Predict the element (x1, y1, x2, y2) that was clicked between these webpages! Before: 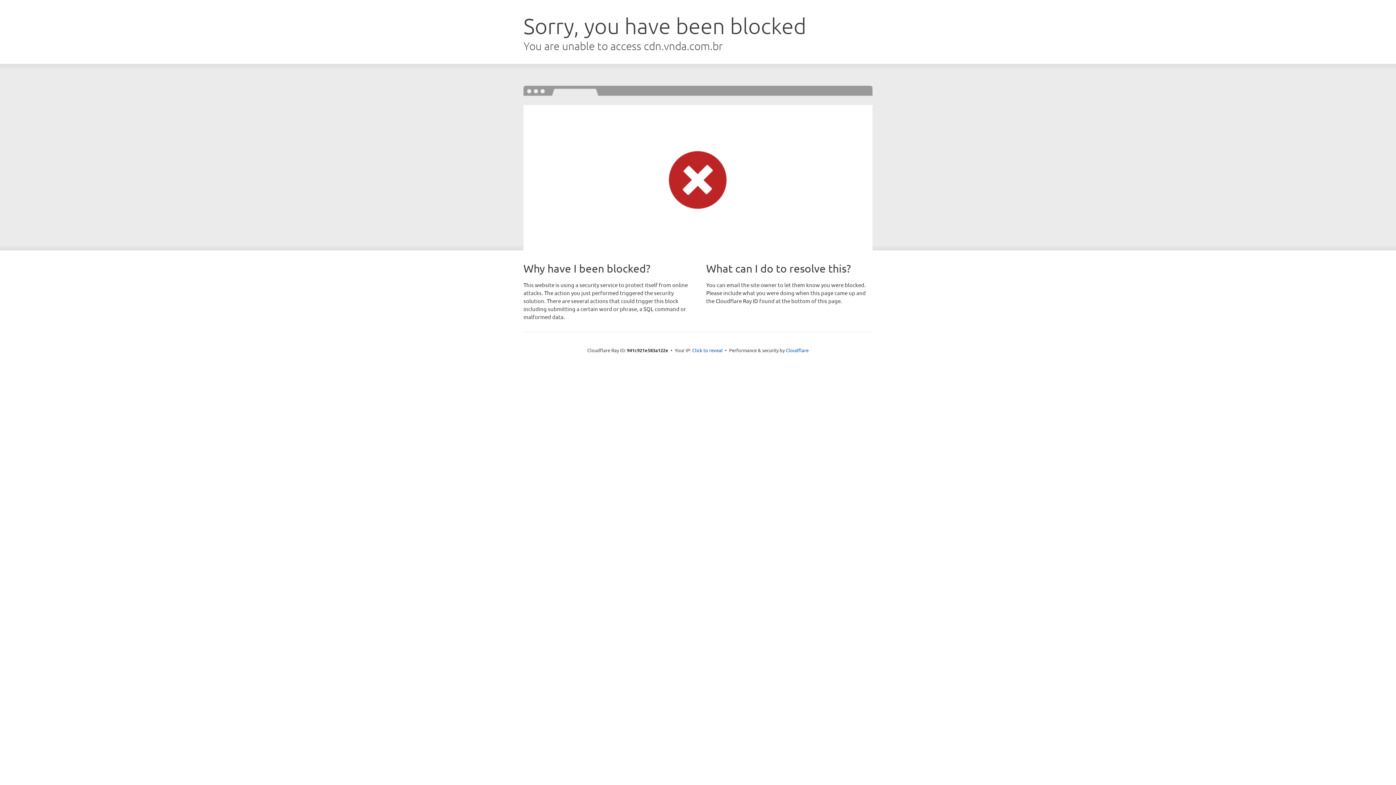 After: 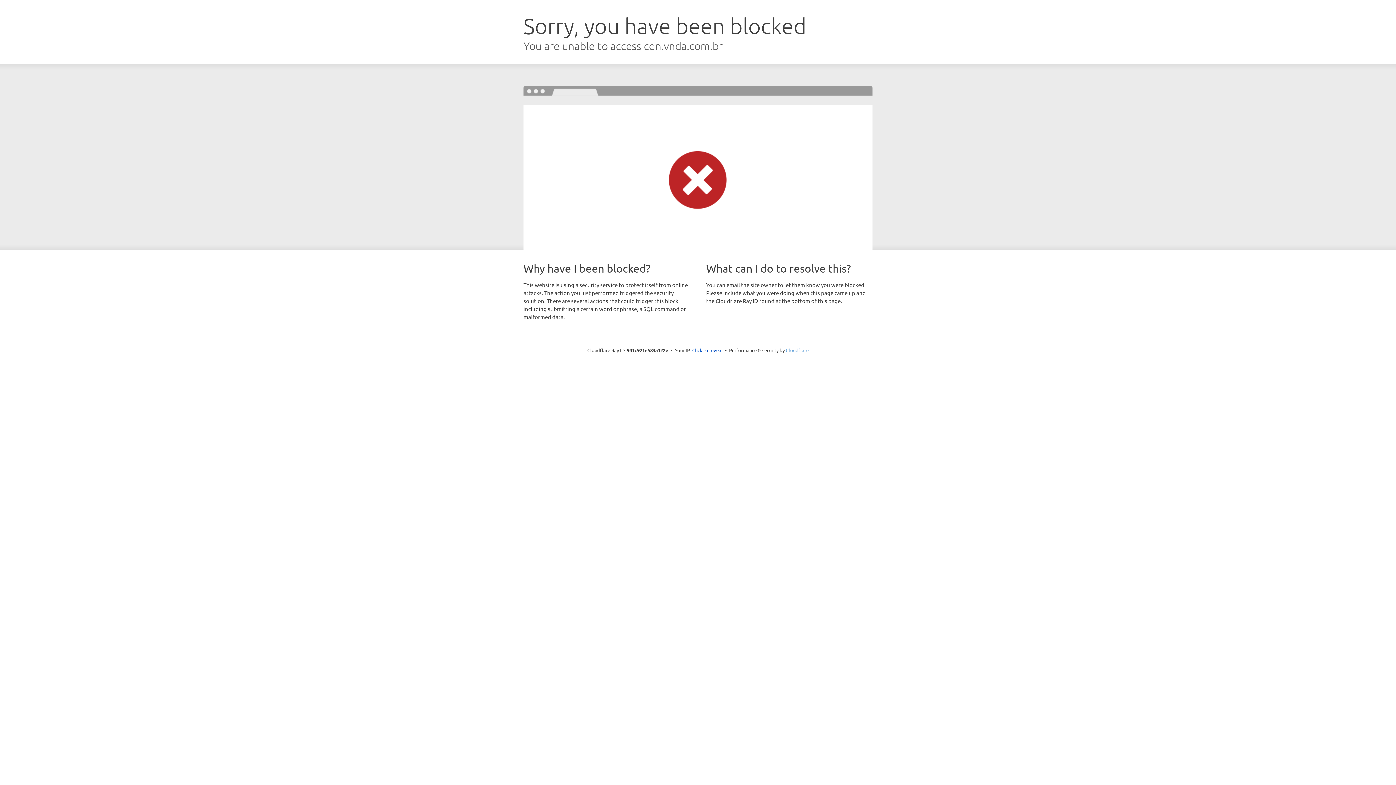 Action: label: Cloudflare bbox: (786, 347, 808, 353)